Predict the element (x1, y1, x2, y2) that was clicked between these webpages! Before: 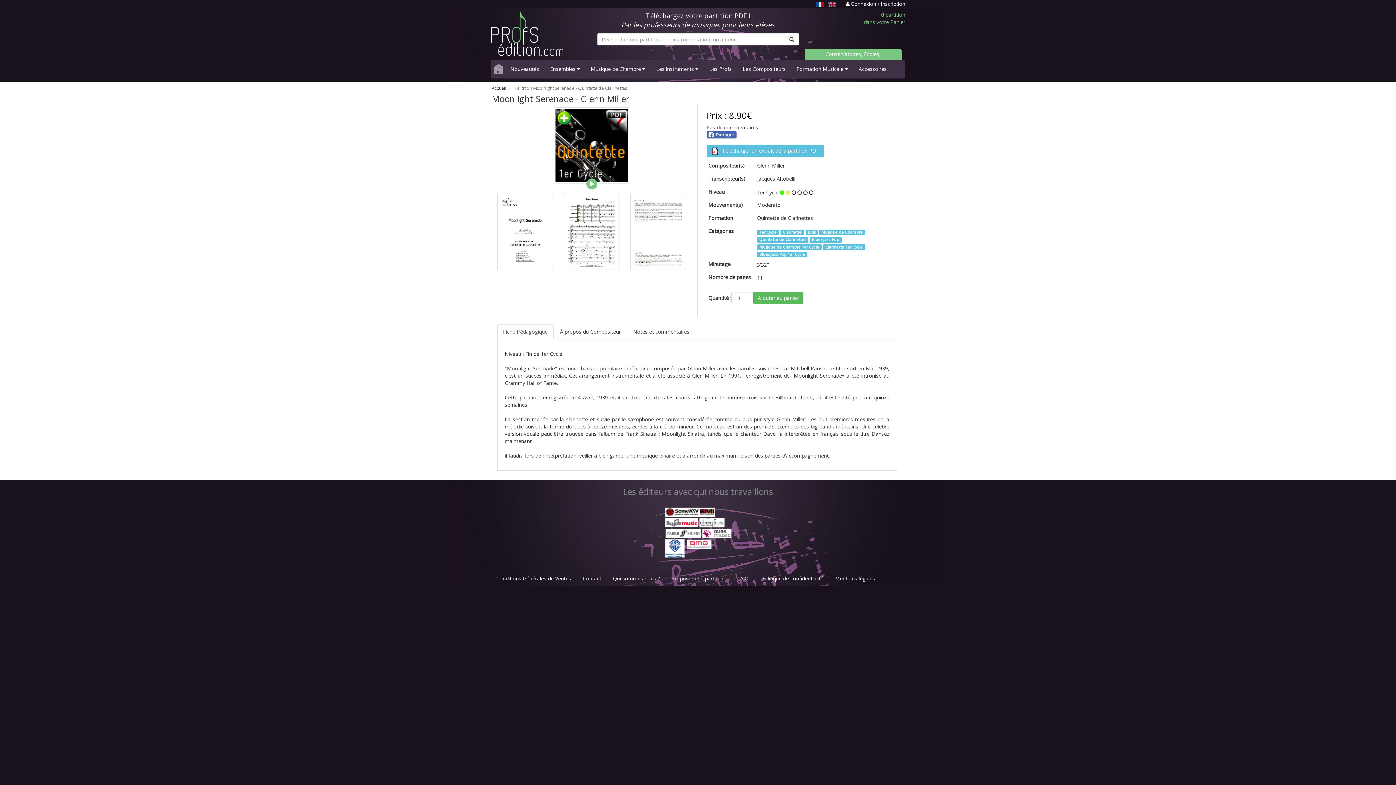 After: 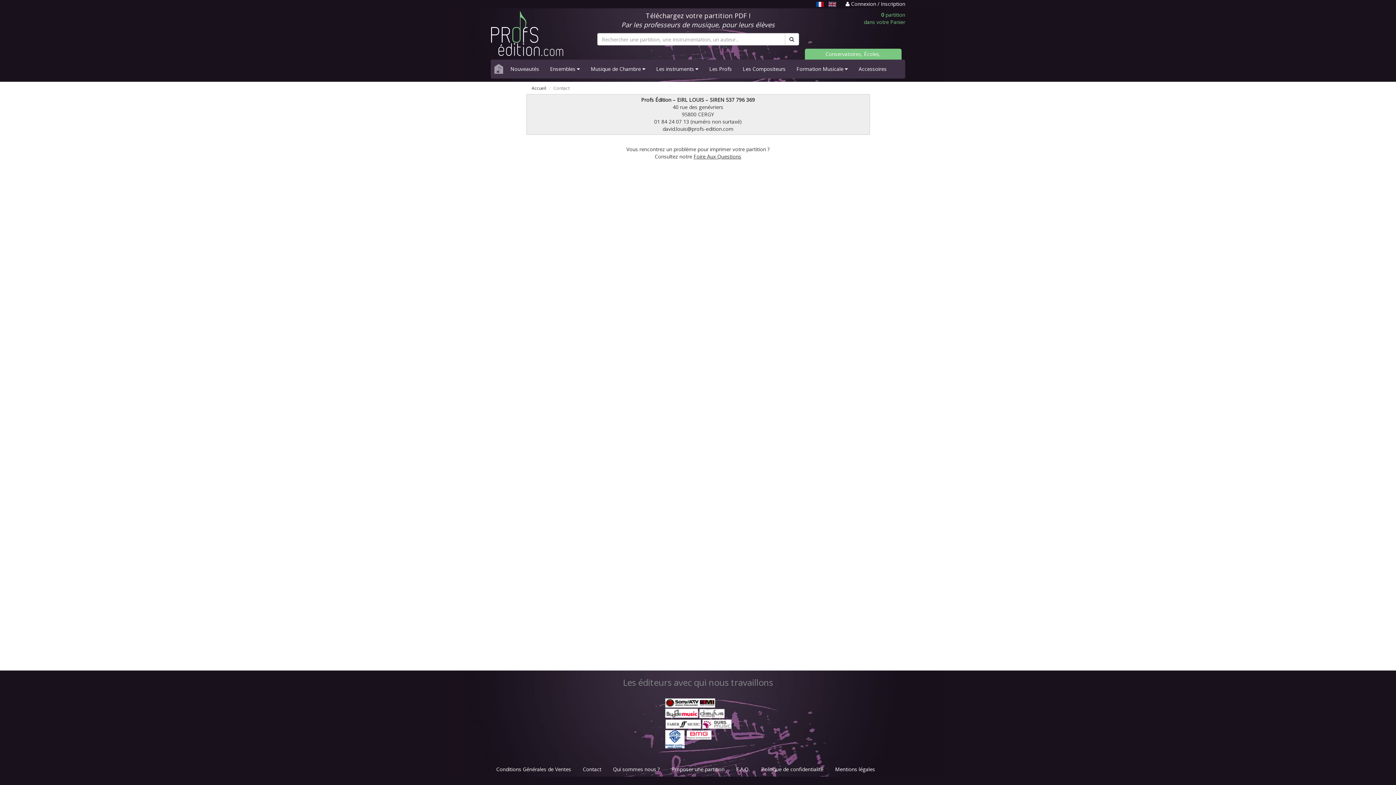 Action: label: Contact bbox: (577, 571, 606, 586)